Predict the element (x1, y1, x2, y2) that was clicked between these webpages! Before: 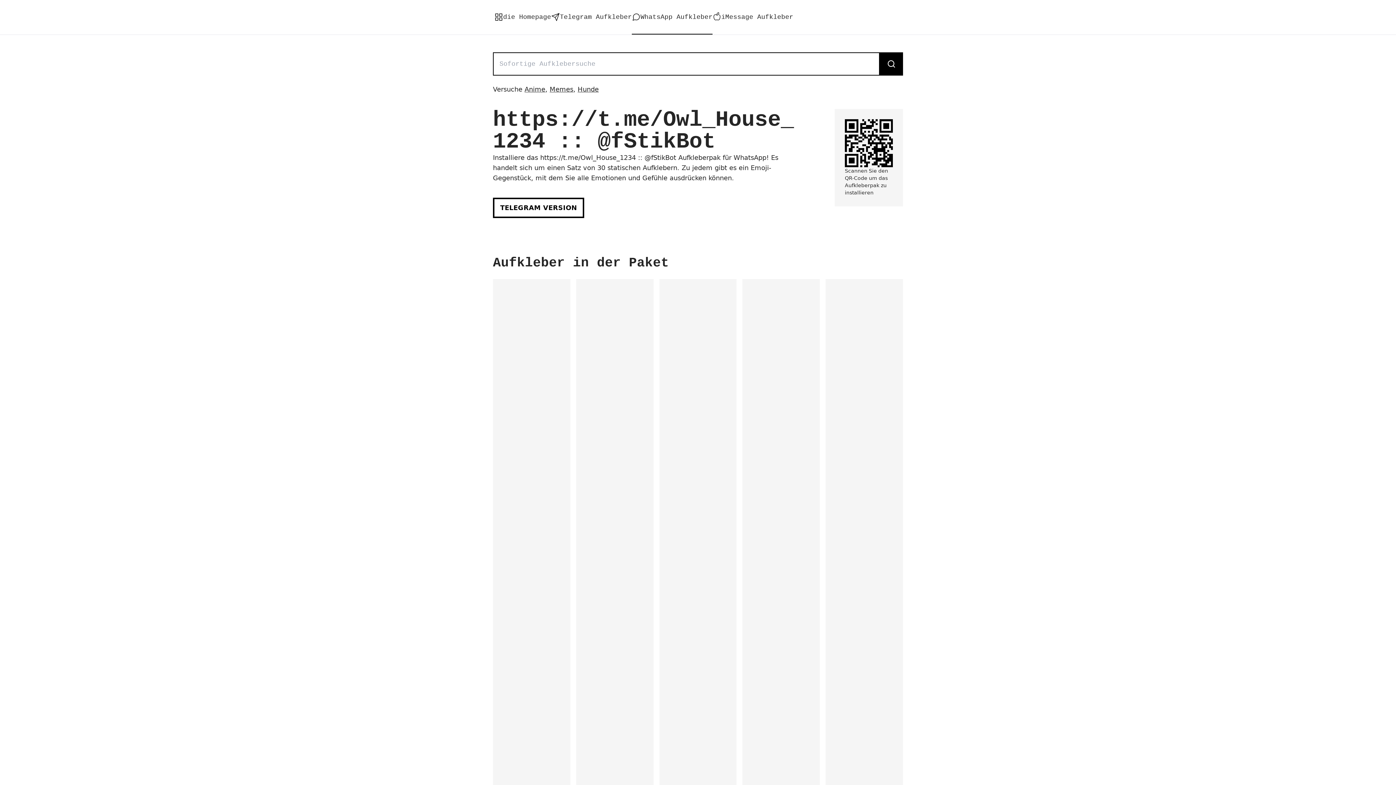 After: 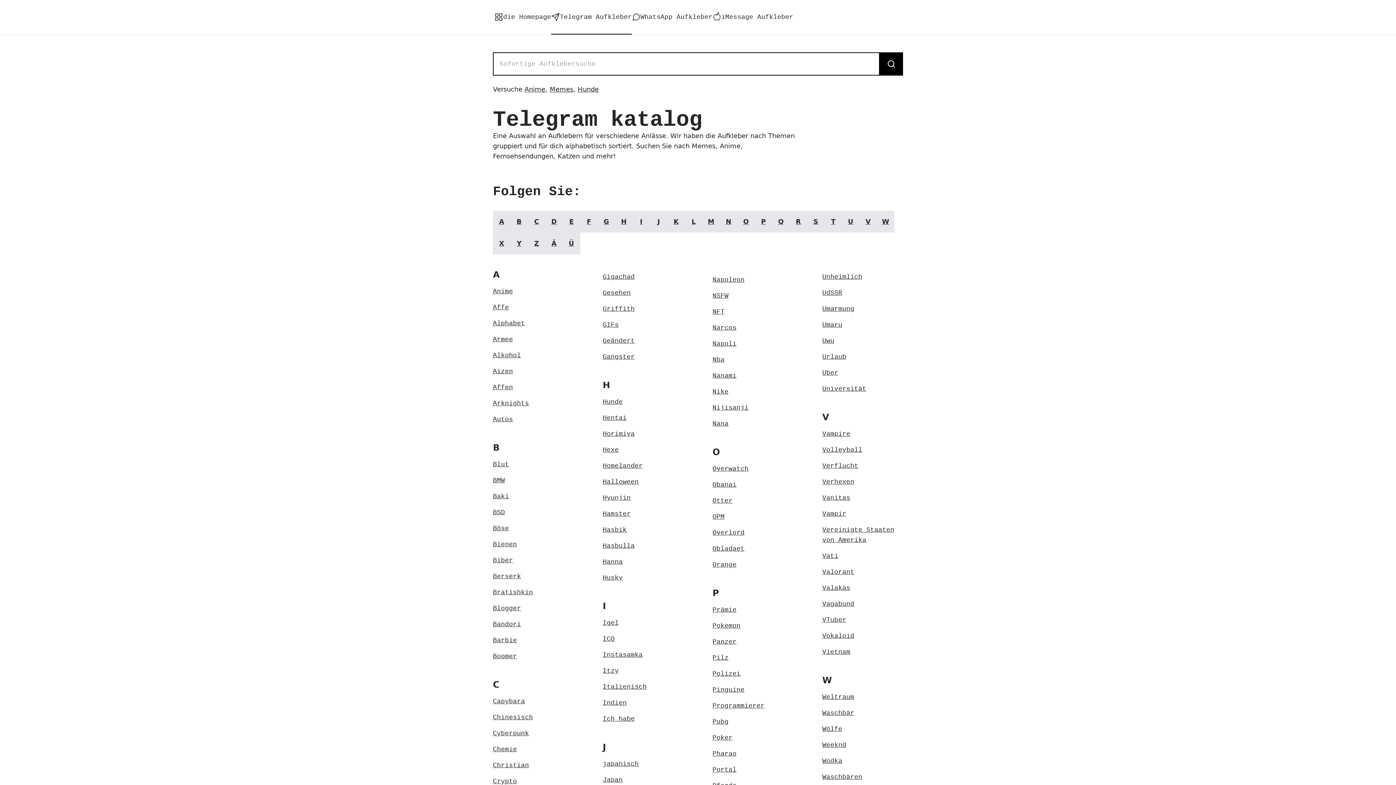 Action: label: Telegram Aufkleber bbox: (551, 0, 632, 34)